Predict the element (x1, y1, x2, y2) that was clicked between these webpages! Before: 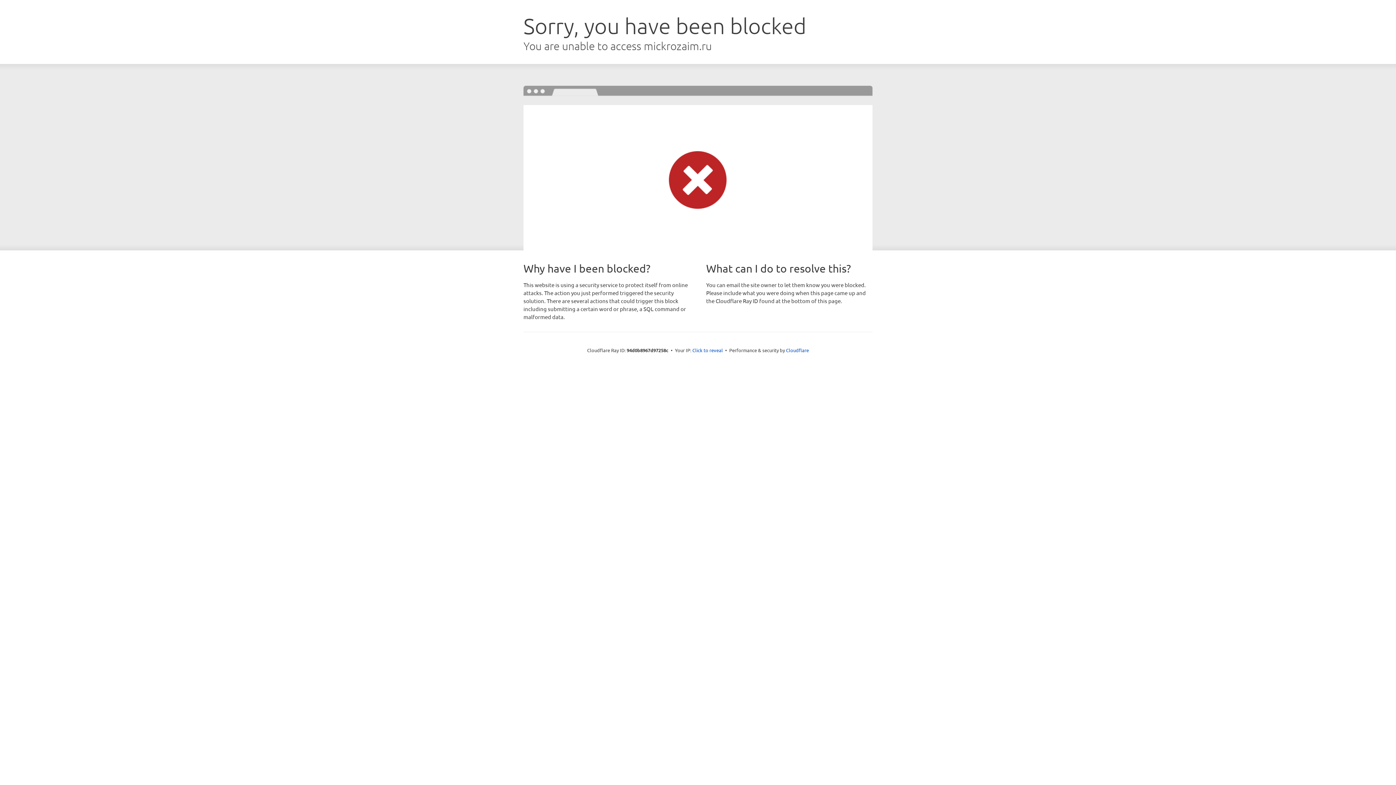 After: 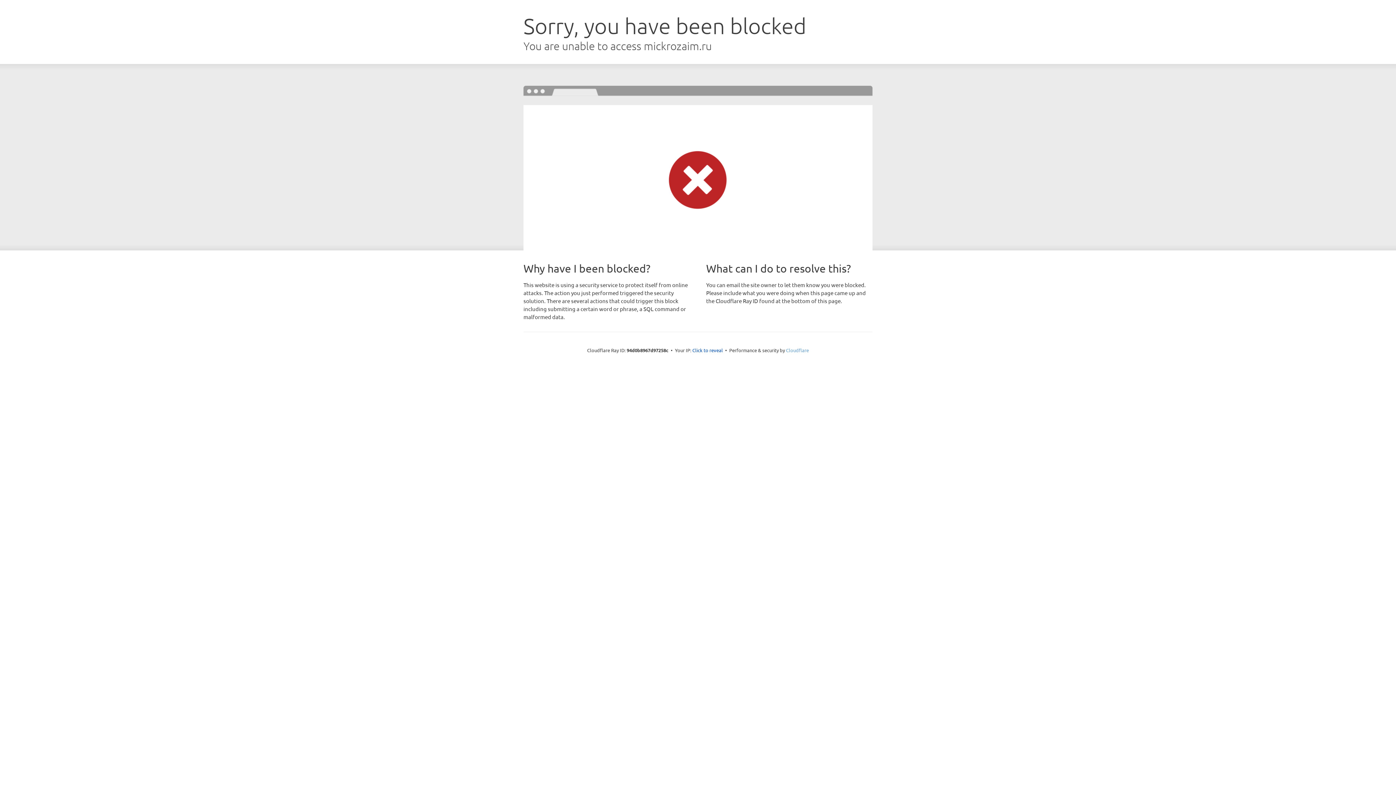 Action: bbox: (786, 347, 809, 353) label: Cloudflare